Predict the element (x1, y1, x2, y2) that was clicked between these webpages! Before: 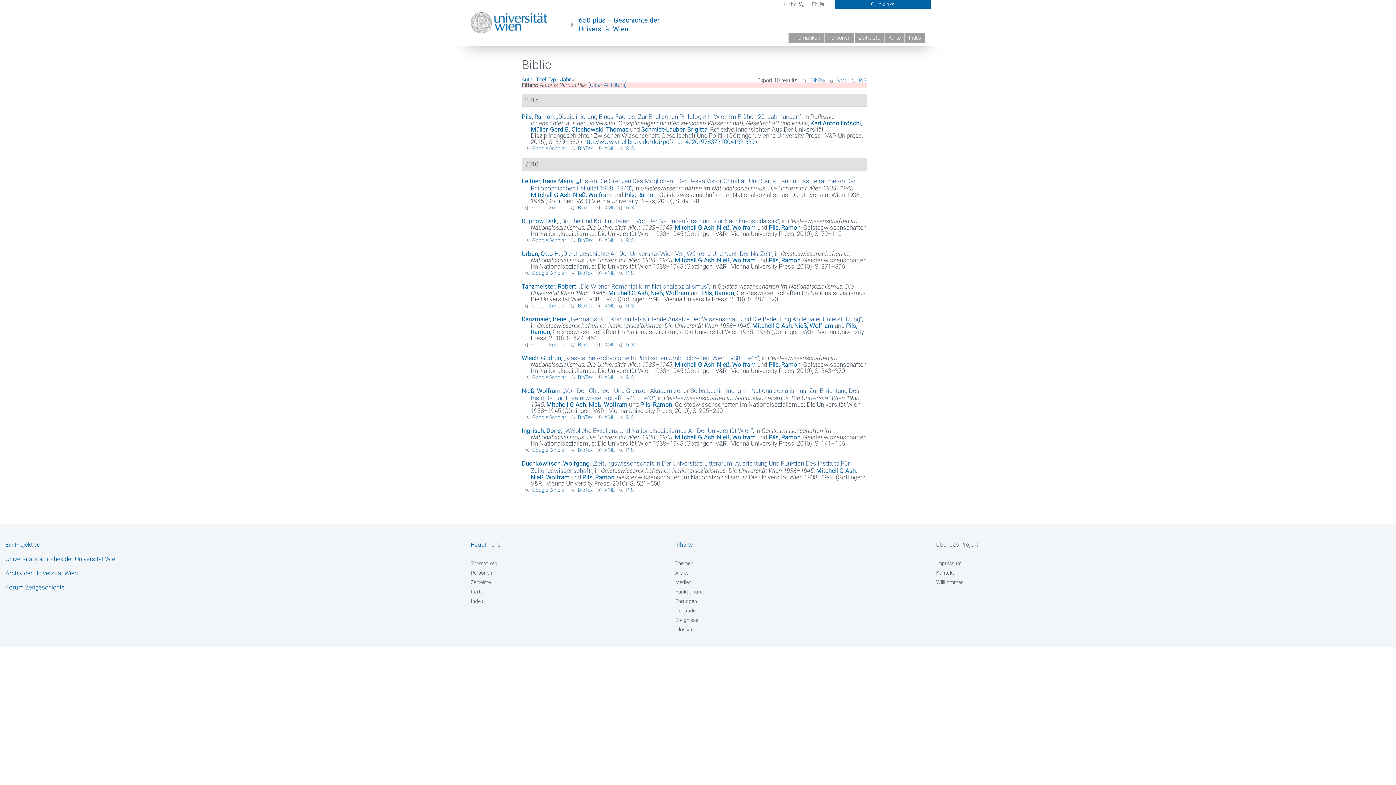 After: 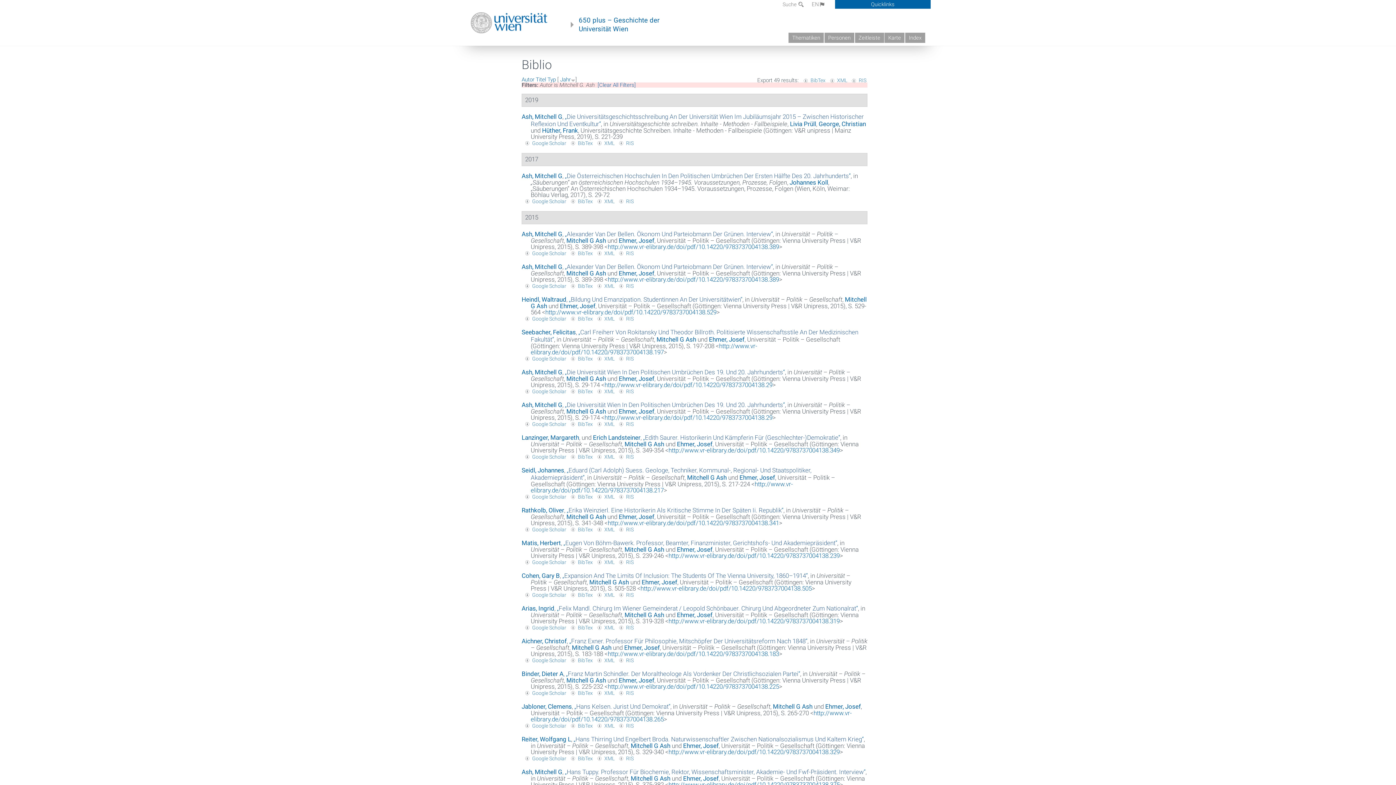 Action: bbox: (816, 467, 856, 474) label: Mitchell G Ash